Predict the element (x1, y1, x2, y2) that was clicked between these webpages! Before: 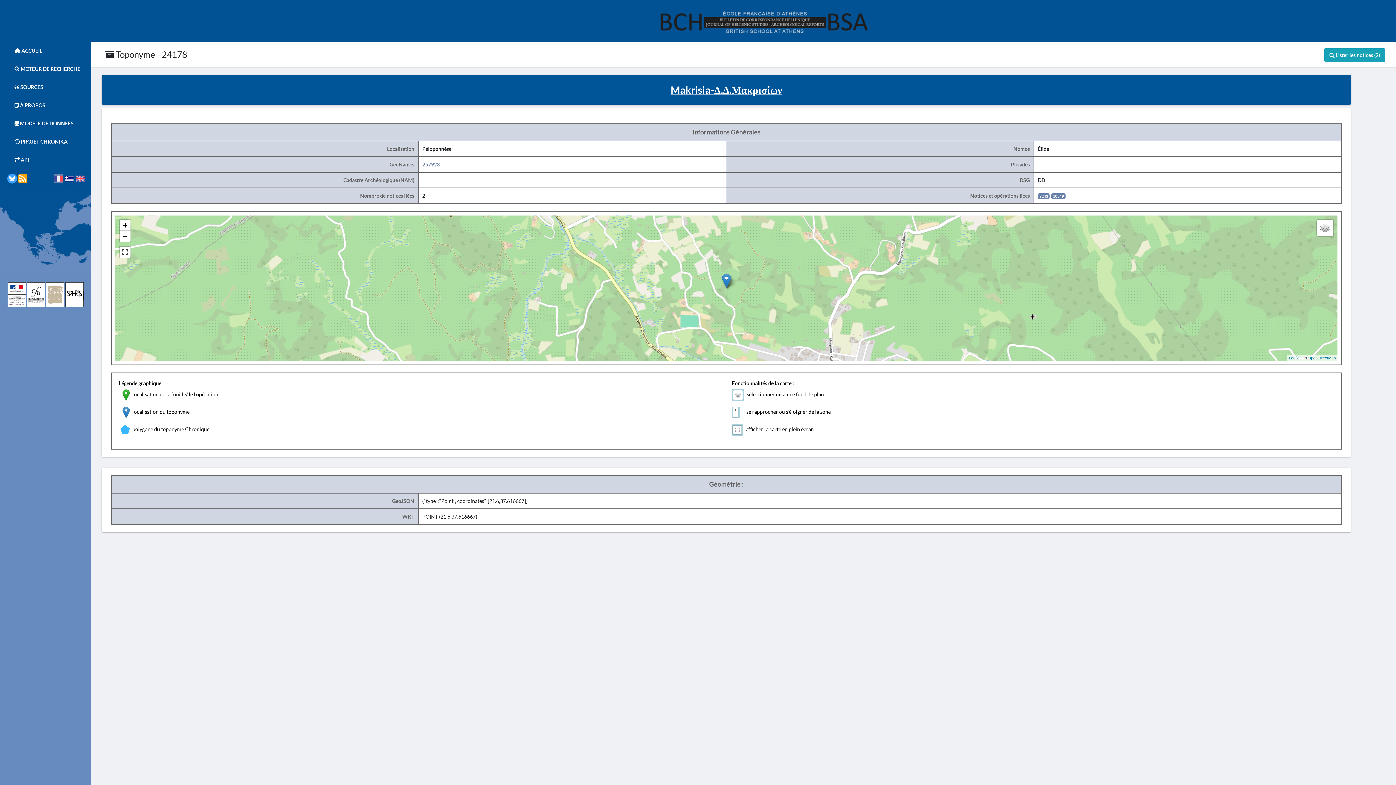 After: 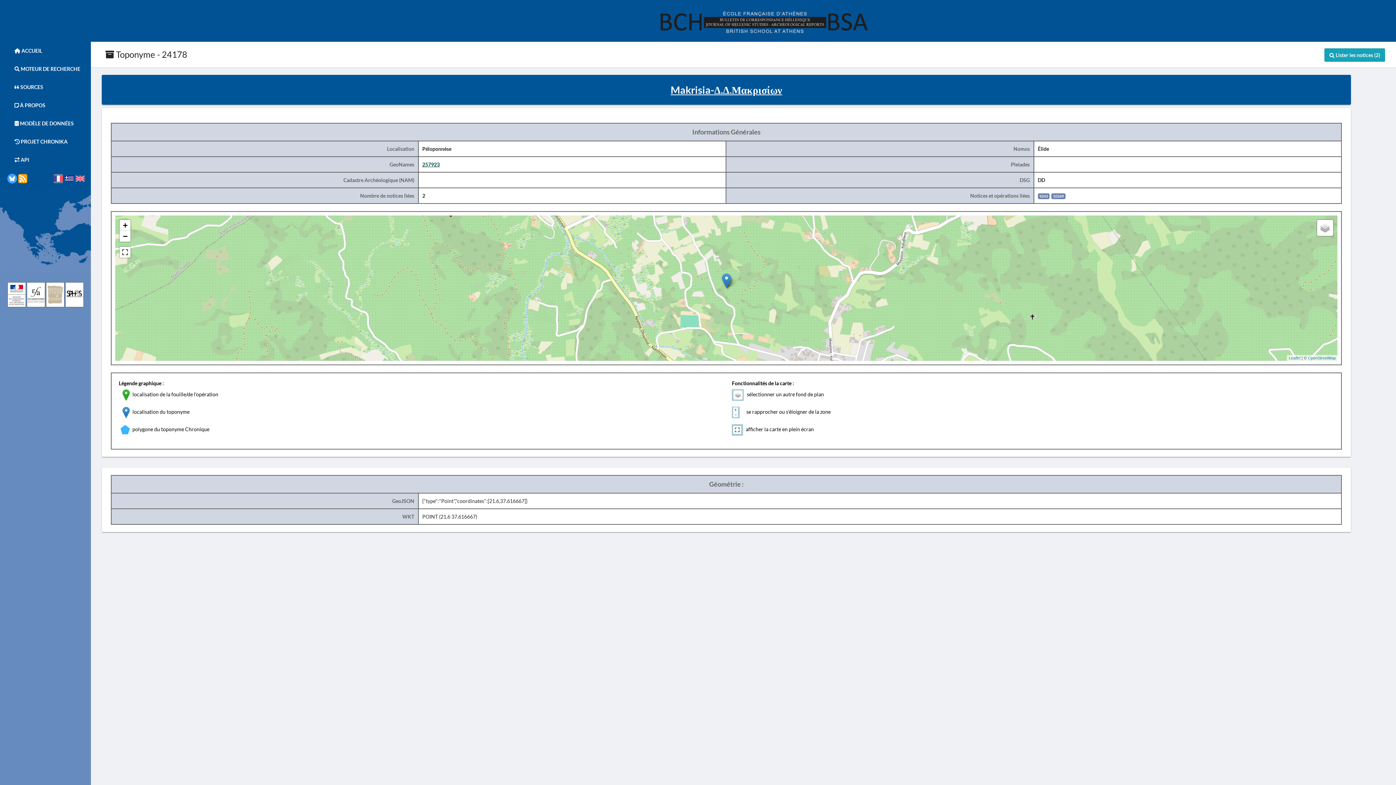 Action: label: 257923 bbox: (422, 161, 439, 167)